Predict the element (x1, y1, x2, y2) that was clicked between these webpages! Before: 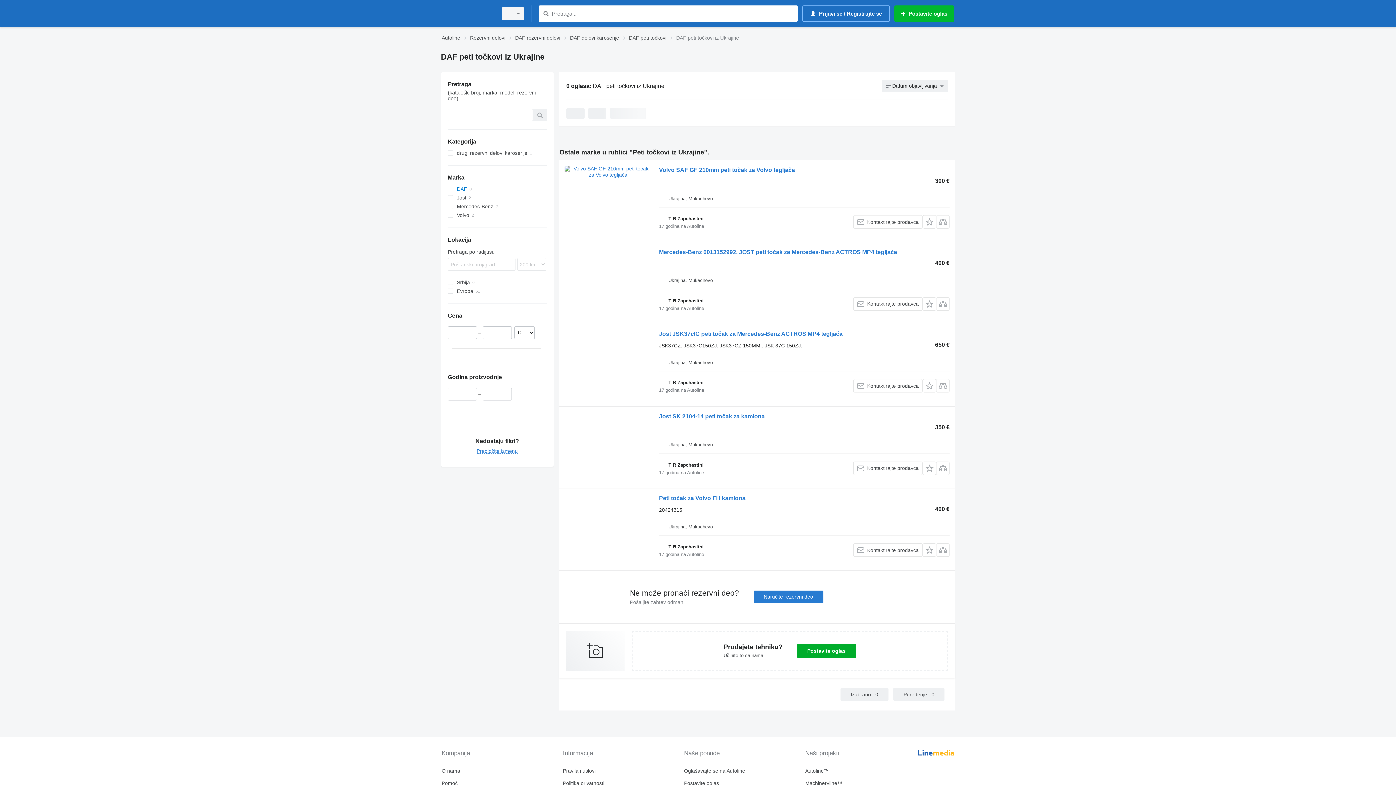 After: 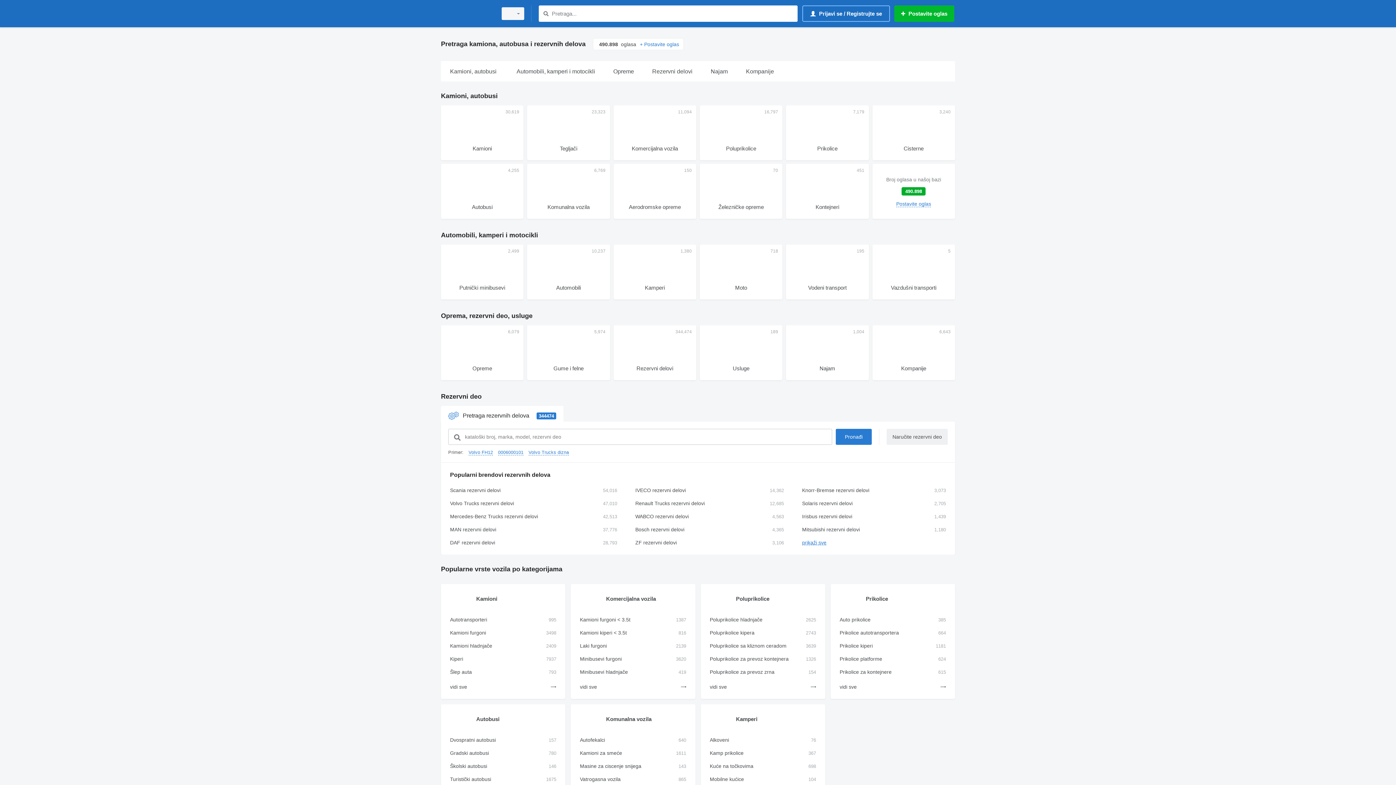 Action: label: Autoline bbox: (441, 33, 460, 42)